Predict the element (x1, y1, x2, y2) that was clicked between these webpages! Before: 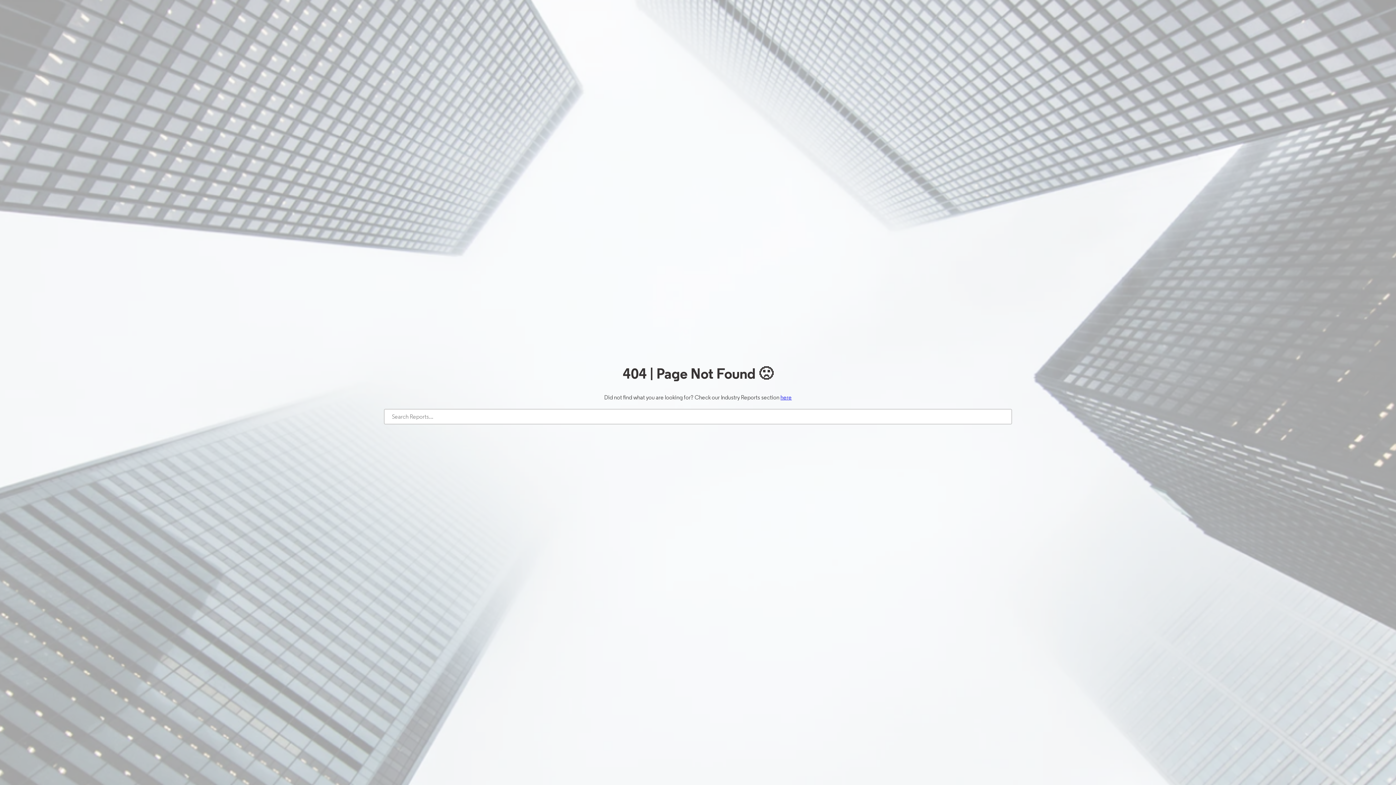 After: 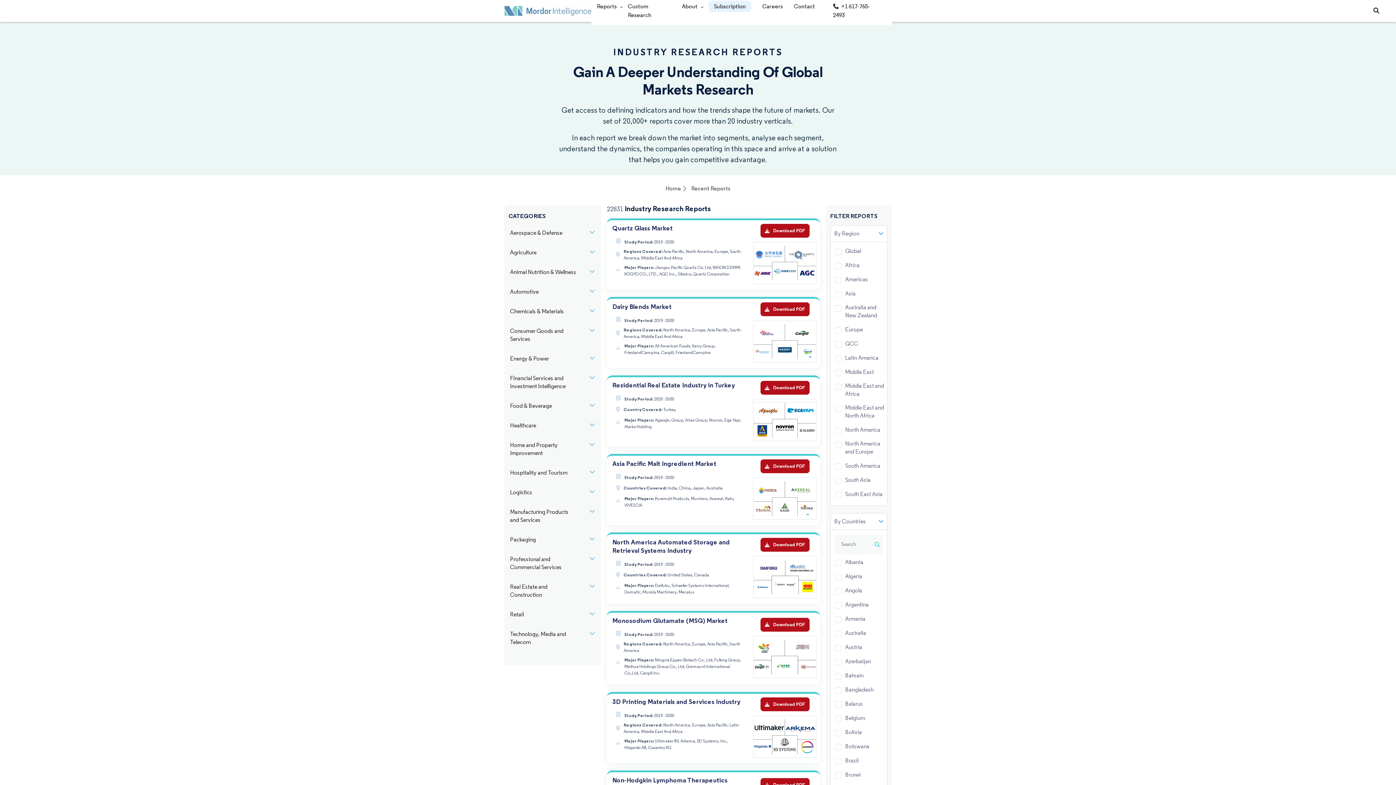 Action: bbox: (780, 394, 792, 401) label: here